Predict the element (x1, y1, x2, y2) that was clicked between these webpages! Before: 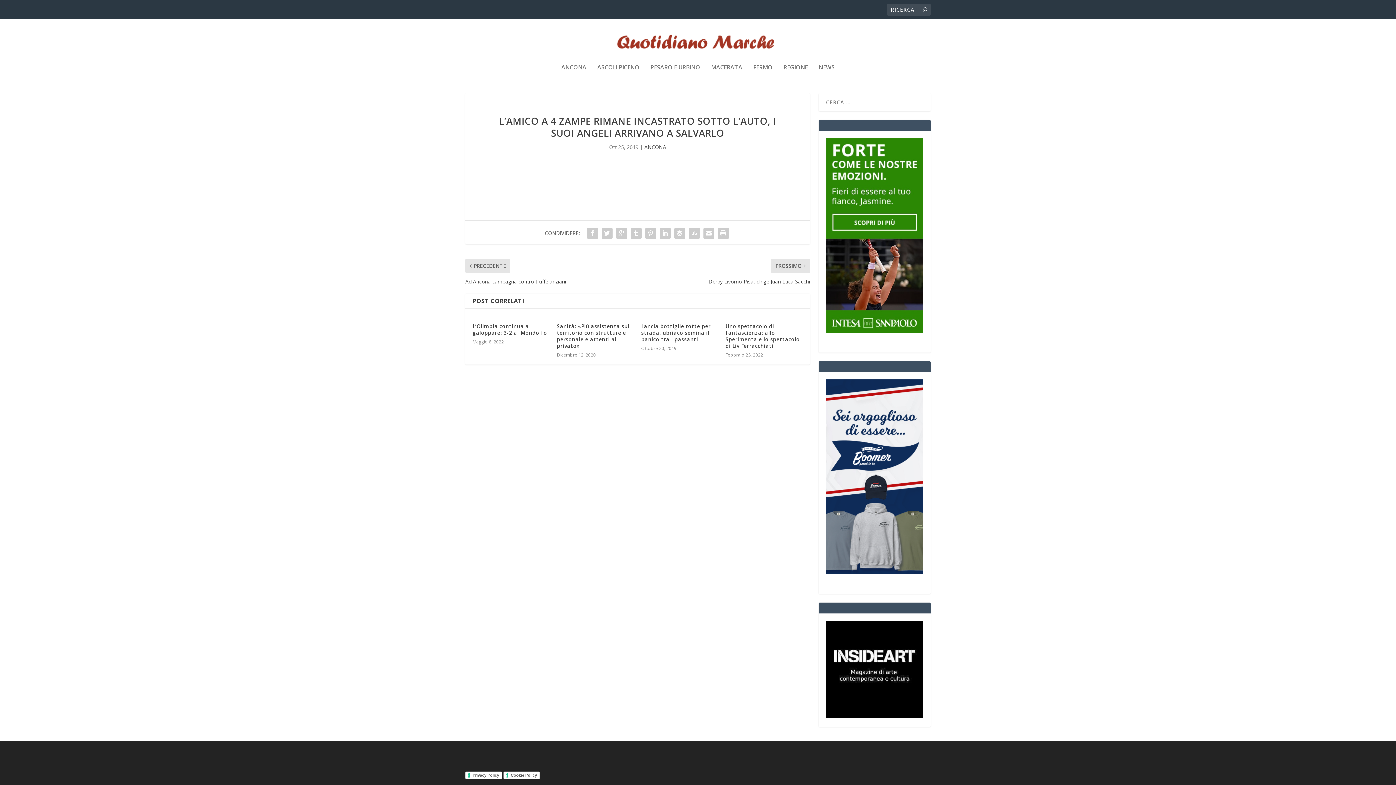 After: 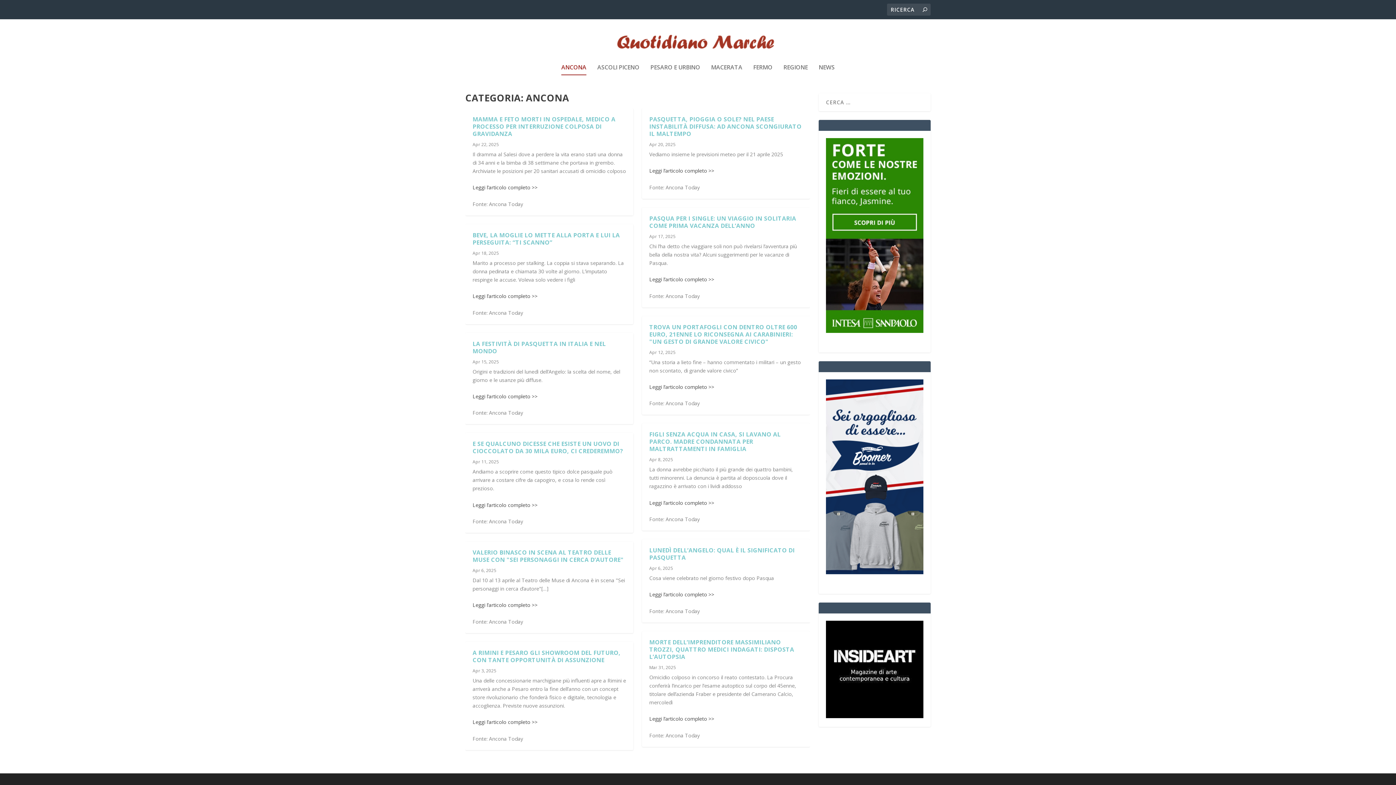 Action: bbox: (644, 143, 666, 150) label: ANCONA